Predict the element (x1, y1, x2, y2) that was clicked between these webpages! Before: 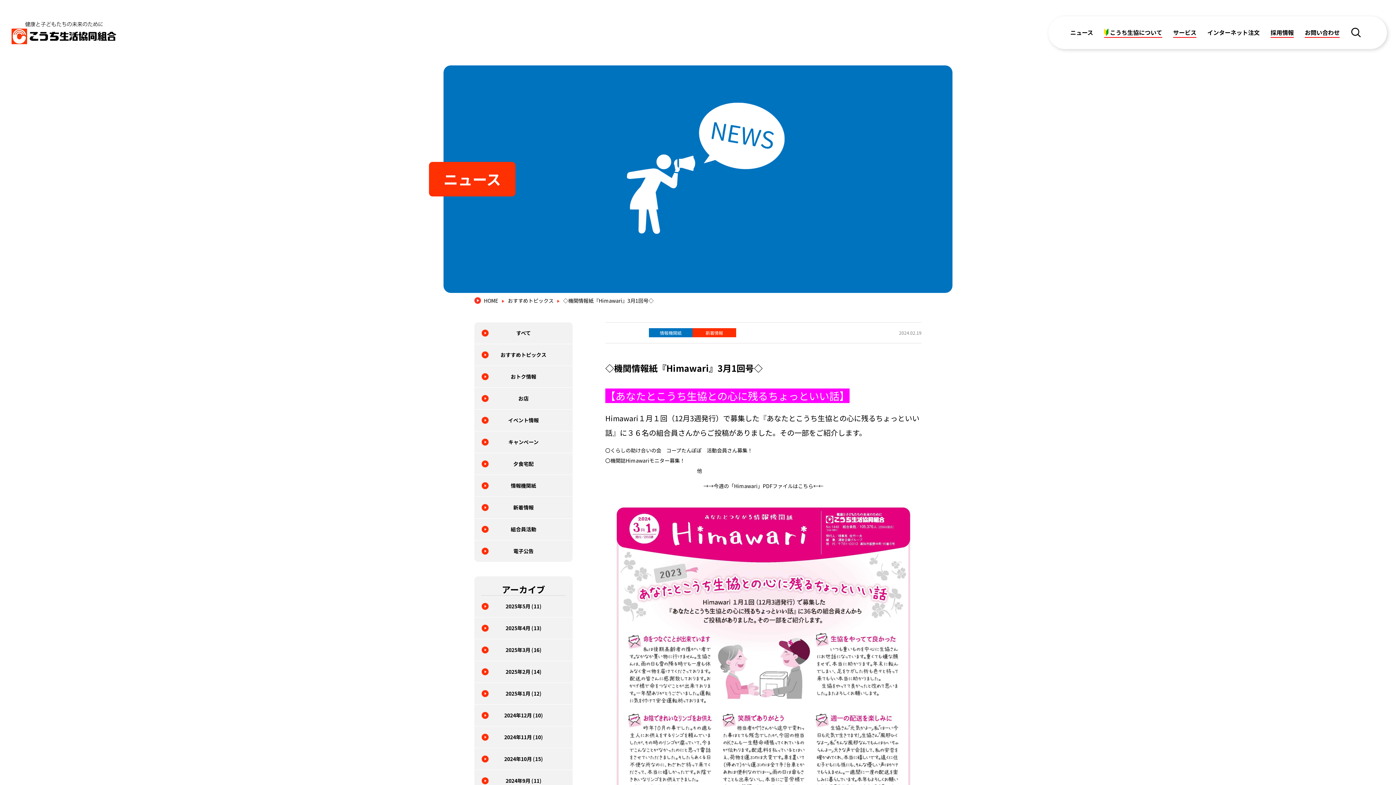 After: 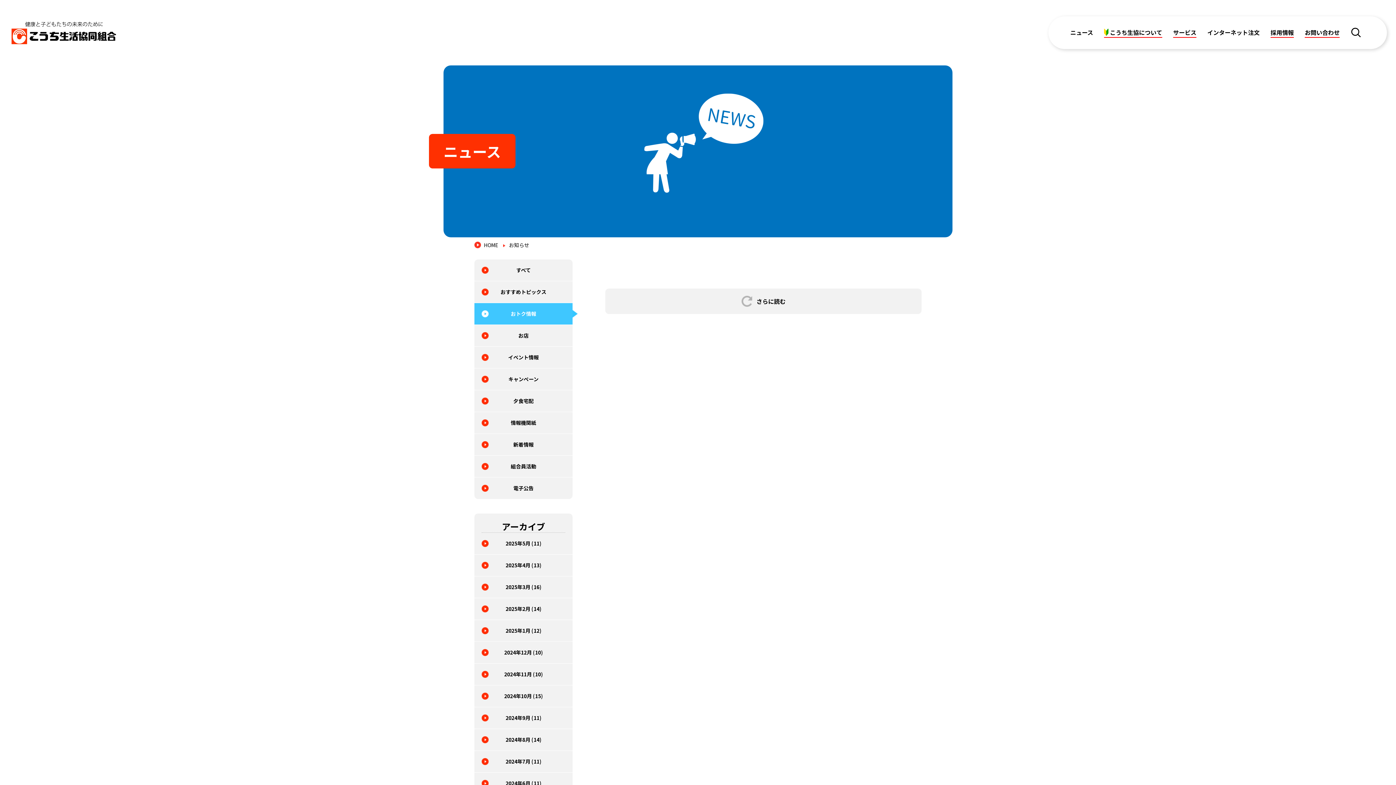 Action: bbox: (474, 365, 572, 387) label: おトク情報